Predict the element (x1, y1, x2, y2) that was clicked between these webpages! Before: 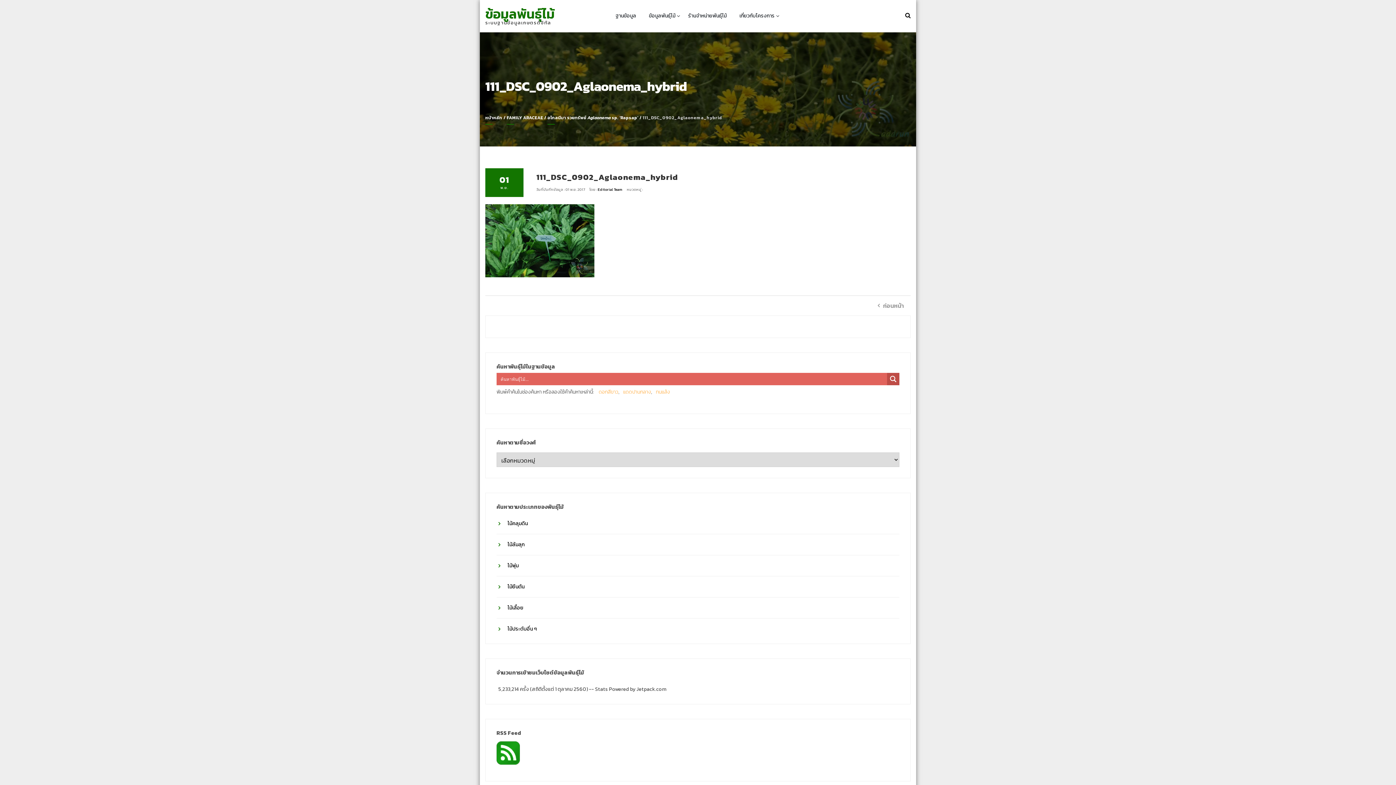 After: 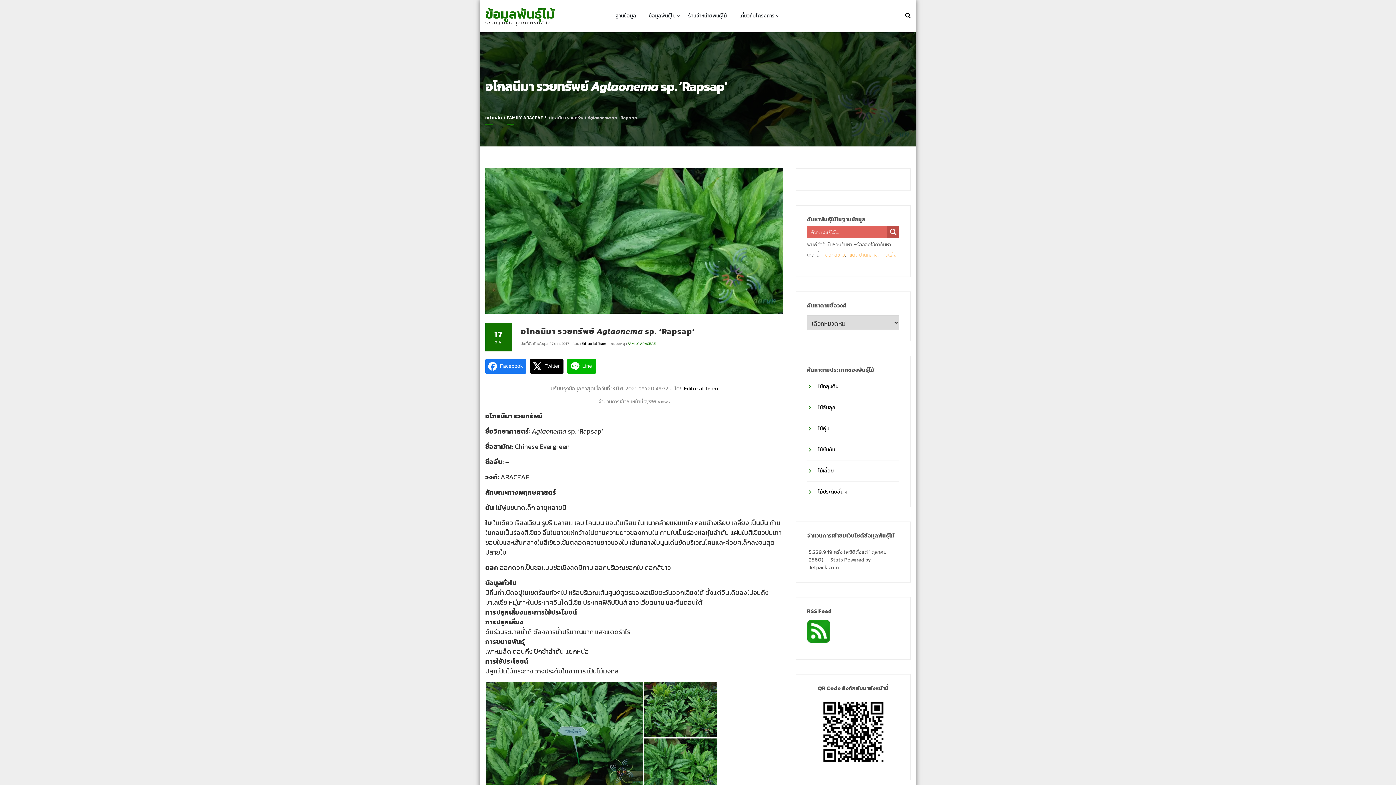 Action: label: อโกลนีมา รวยทรัพย์ Aglaonema sp. ‘Rapsap’ bbox: (547, 114, 638, 124)